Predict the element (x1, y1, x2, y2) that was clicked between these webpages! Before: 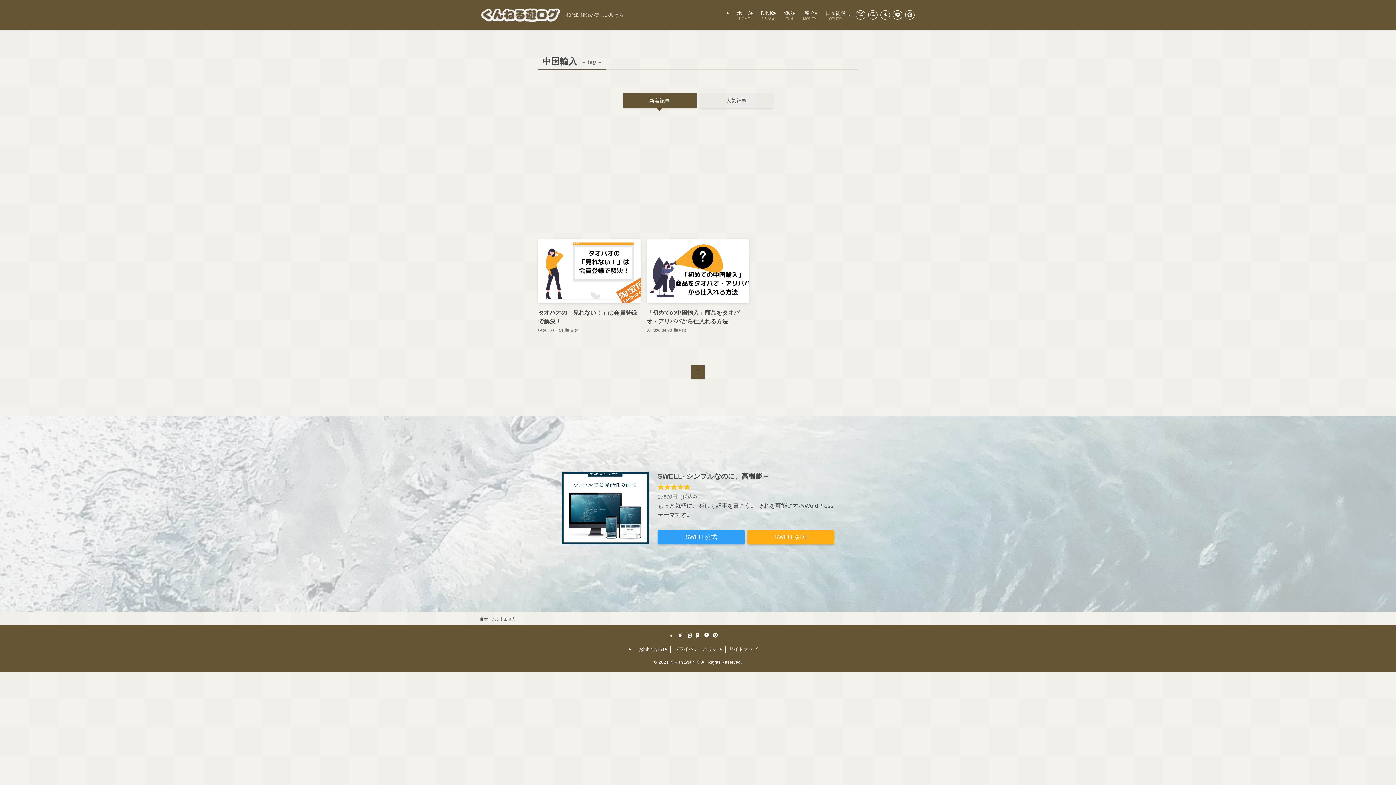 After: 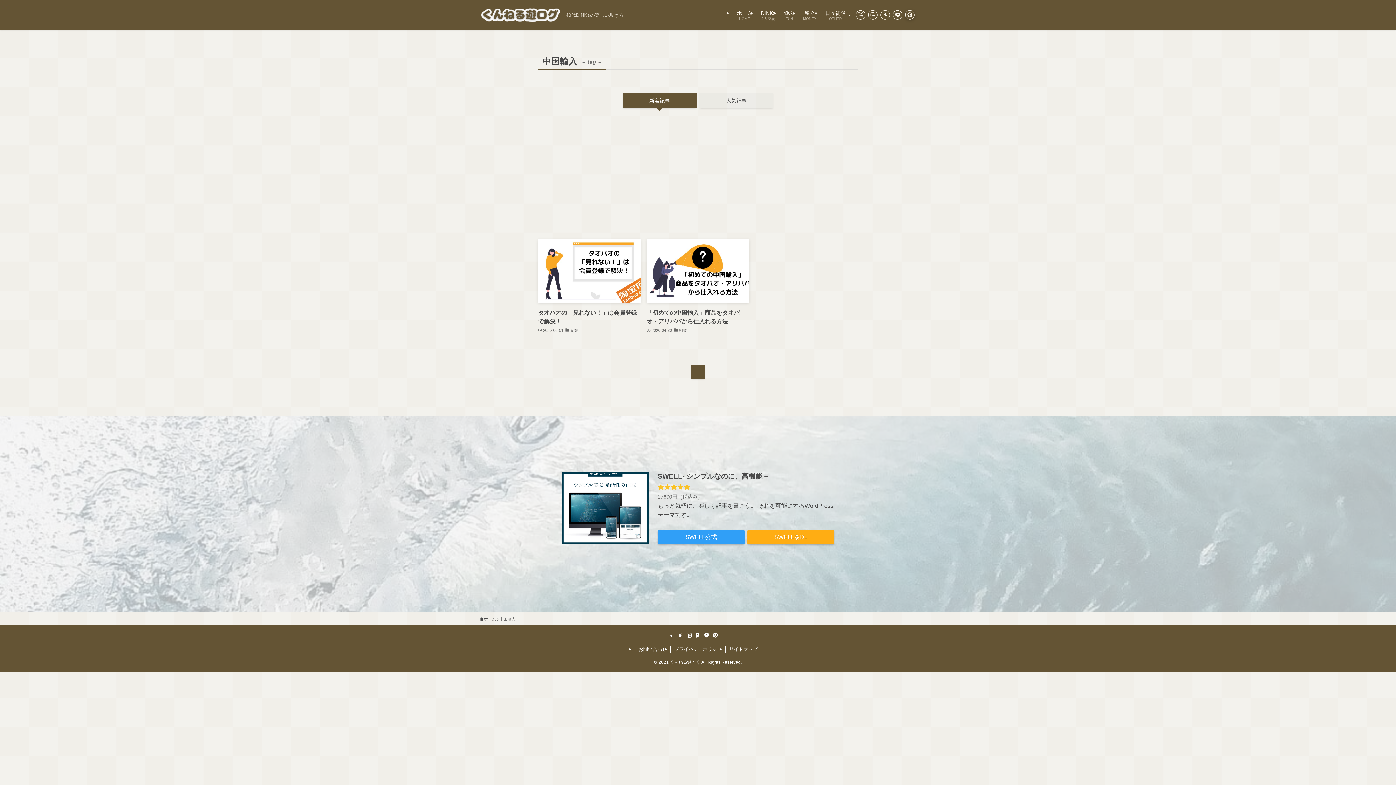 Action: label: pinterest bbox: (905, 10, 914, 19)